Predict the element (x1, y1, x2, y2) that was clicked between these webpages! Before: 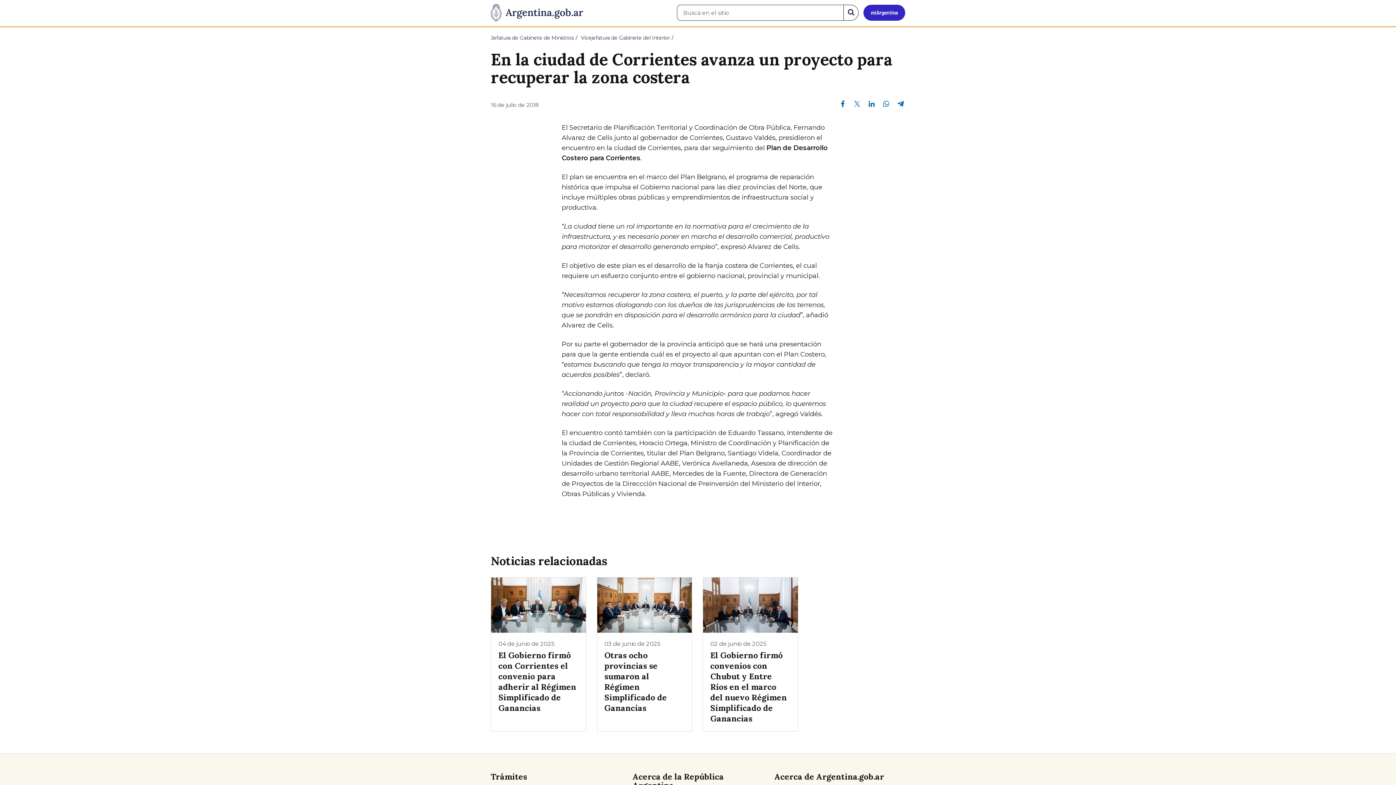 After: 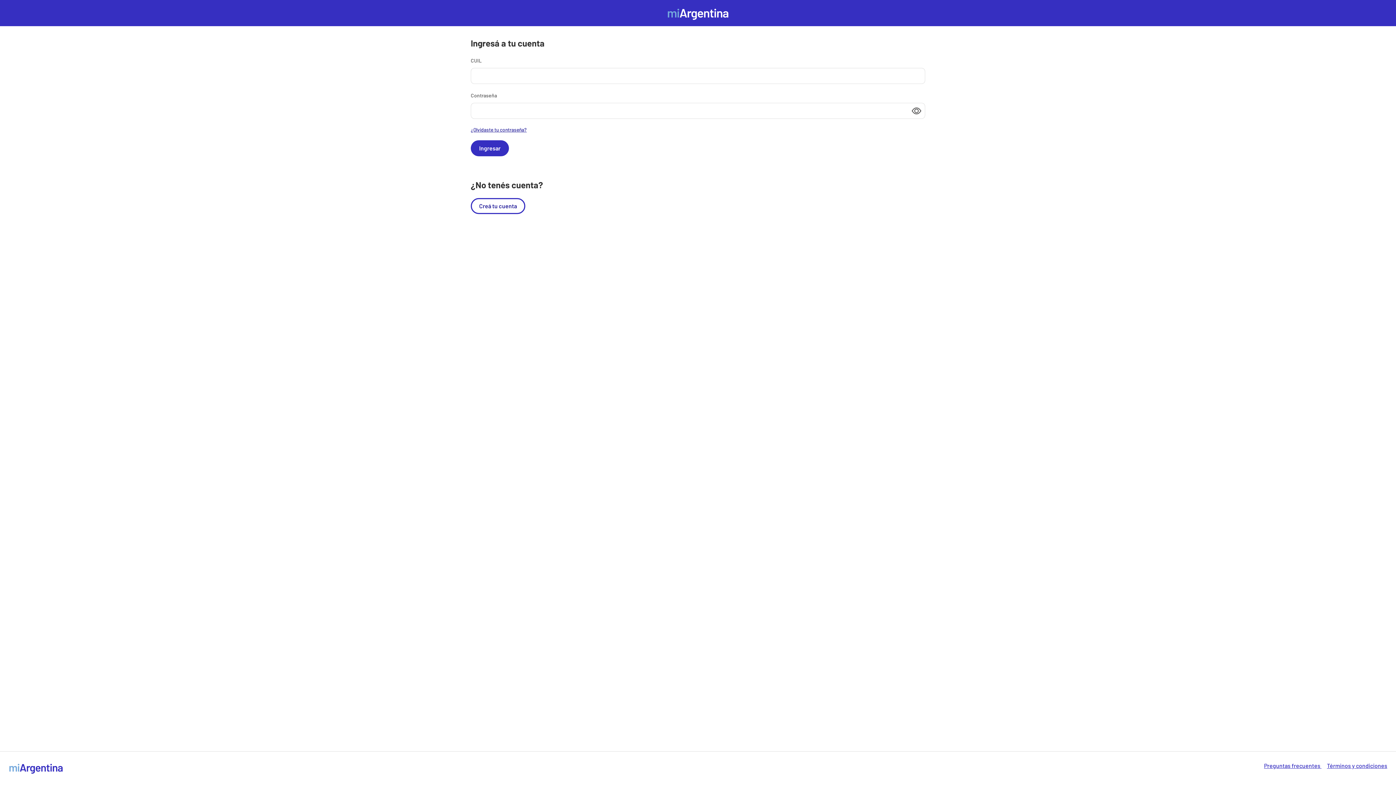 Action: bbox: (863, 4, 905, 20) label: Ingresar a Mi Argentina